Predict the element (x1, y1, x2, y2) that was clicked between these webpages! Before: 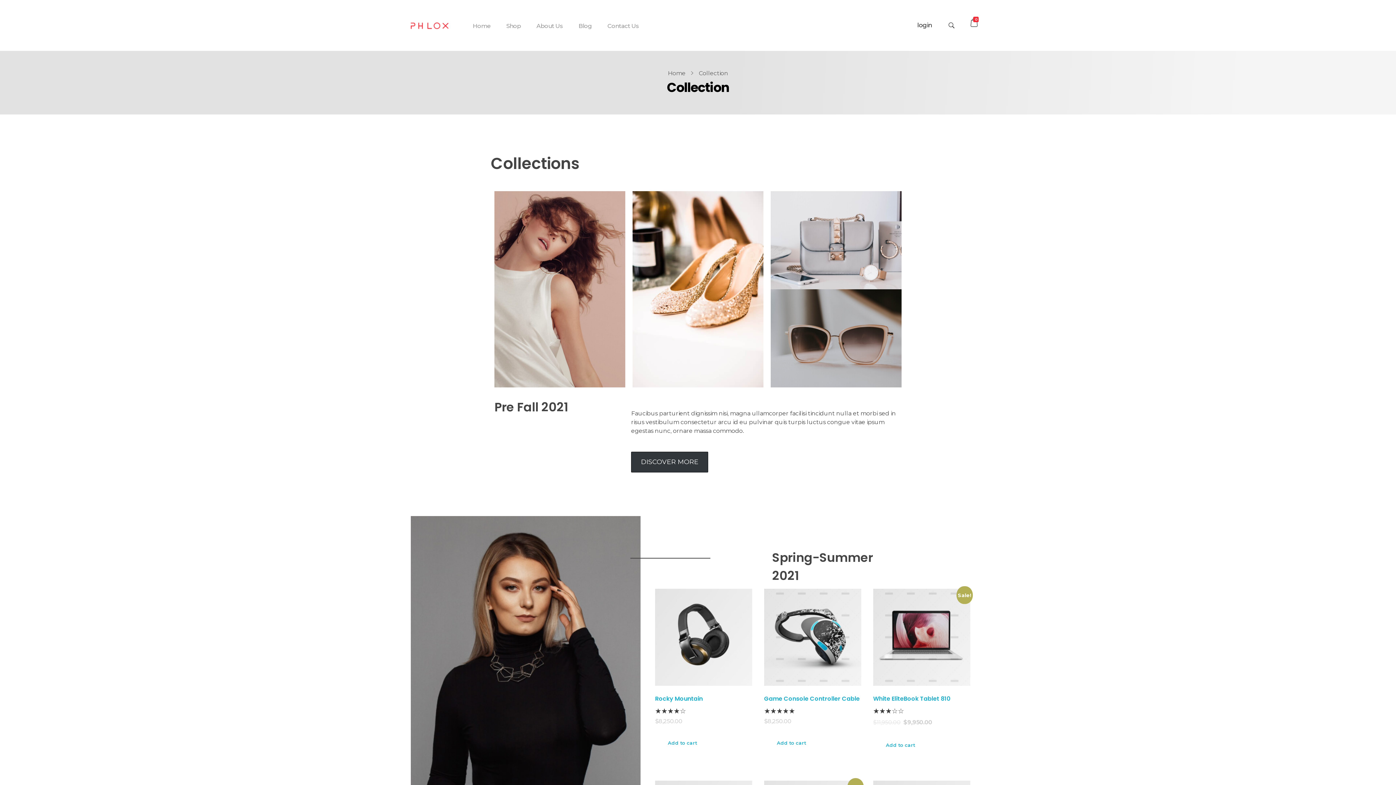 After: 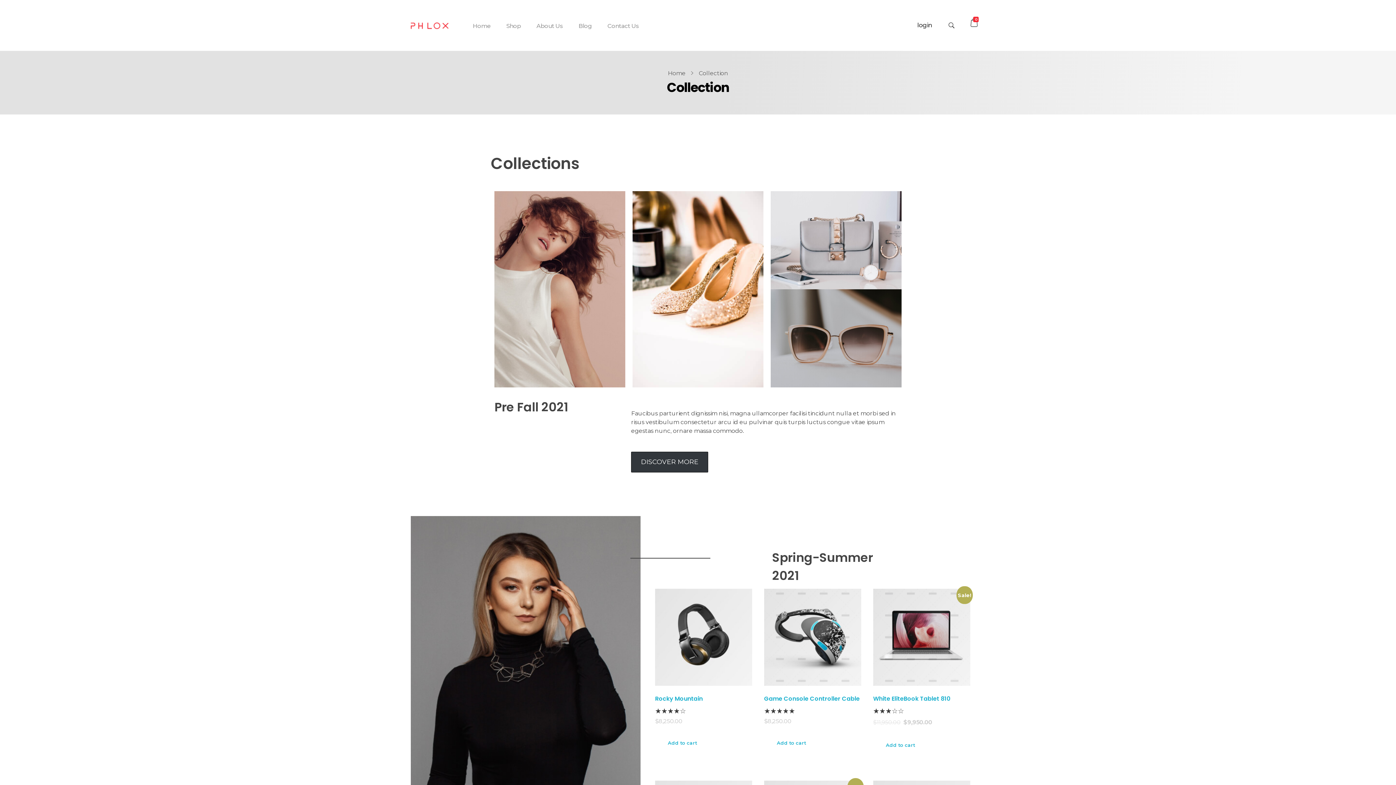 Action: bbox: (917, 17, 944, 28) label: login